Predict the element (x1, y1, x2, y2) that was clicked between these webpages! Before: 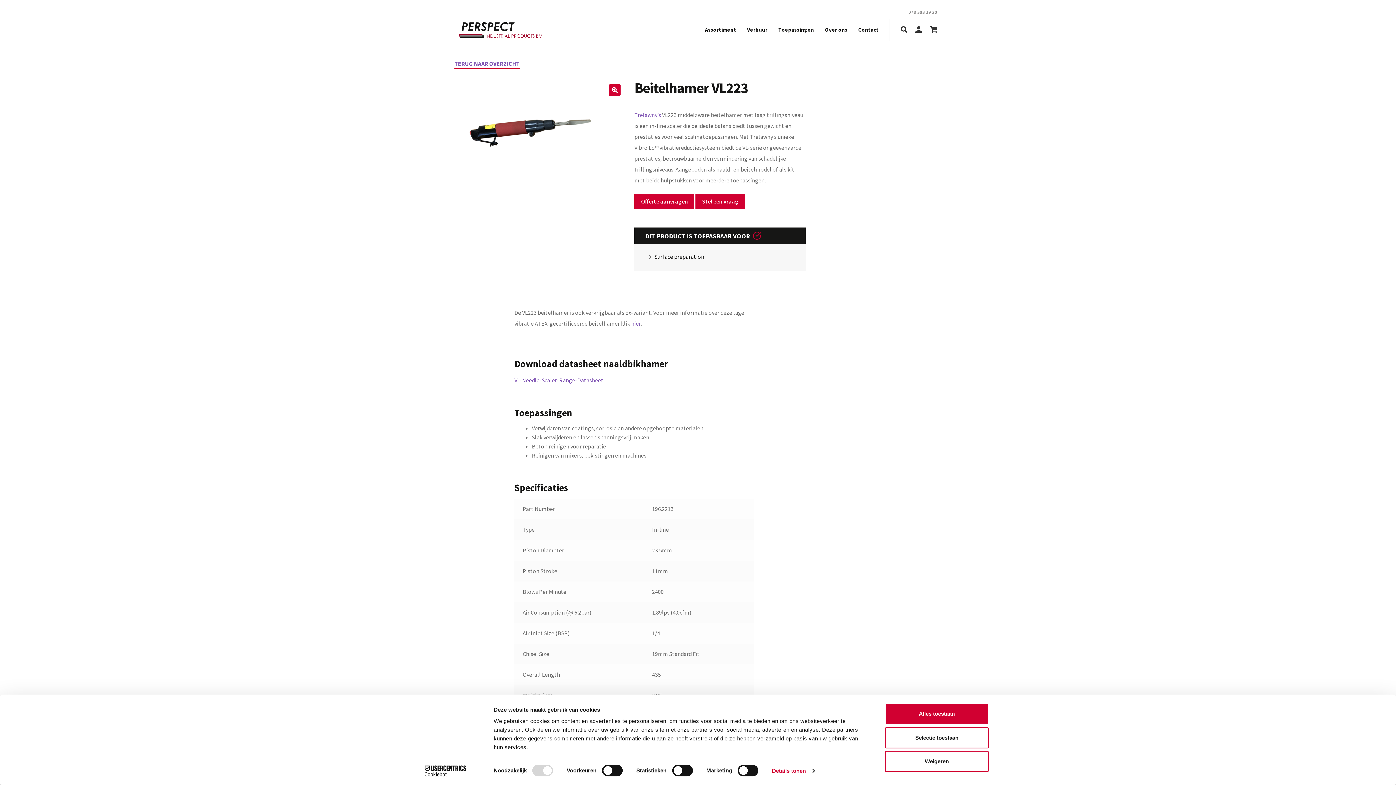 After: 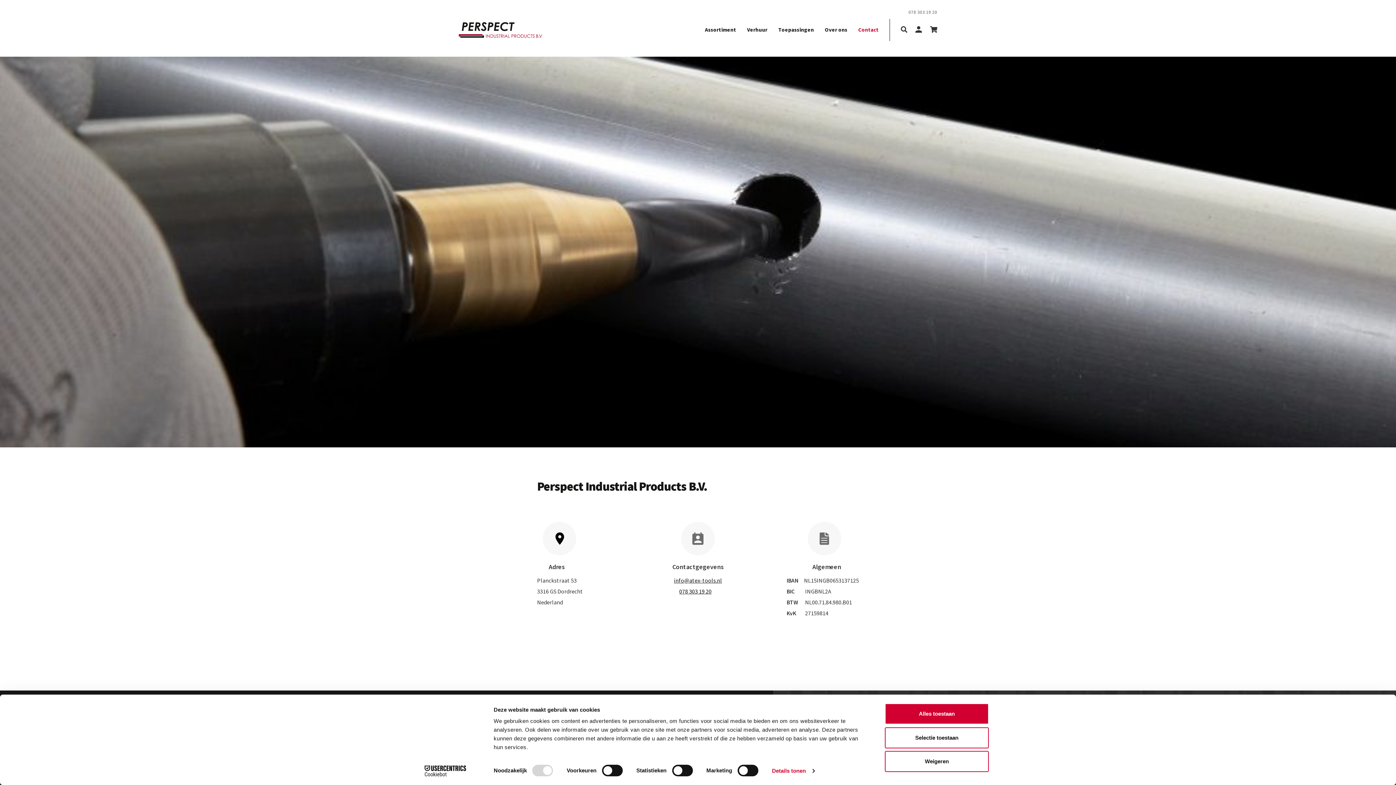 Action: bbox: (858, 21, 878, 38) label: Contact